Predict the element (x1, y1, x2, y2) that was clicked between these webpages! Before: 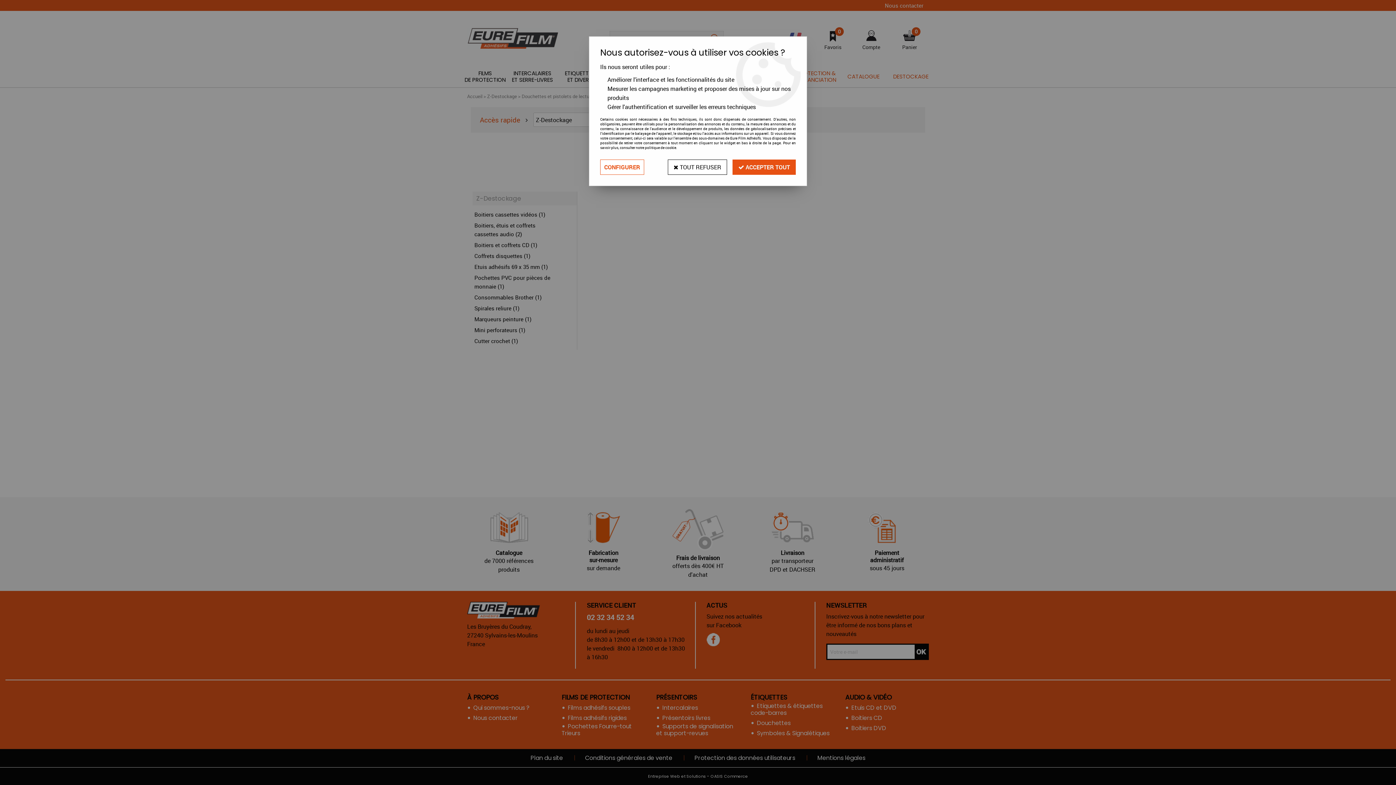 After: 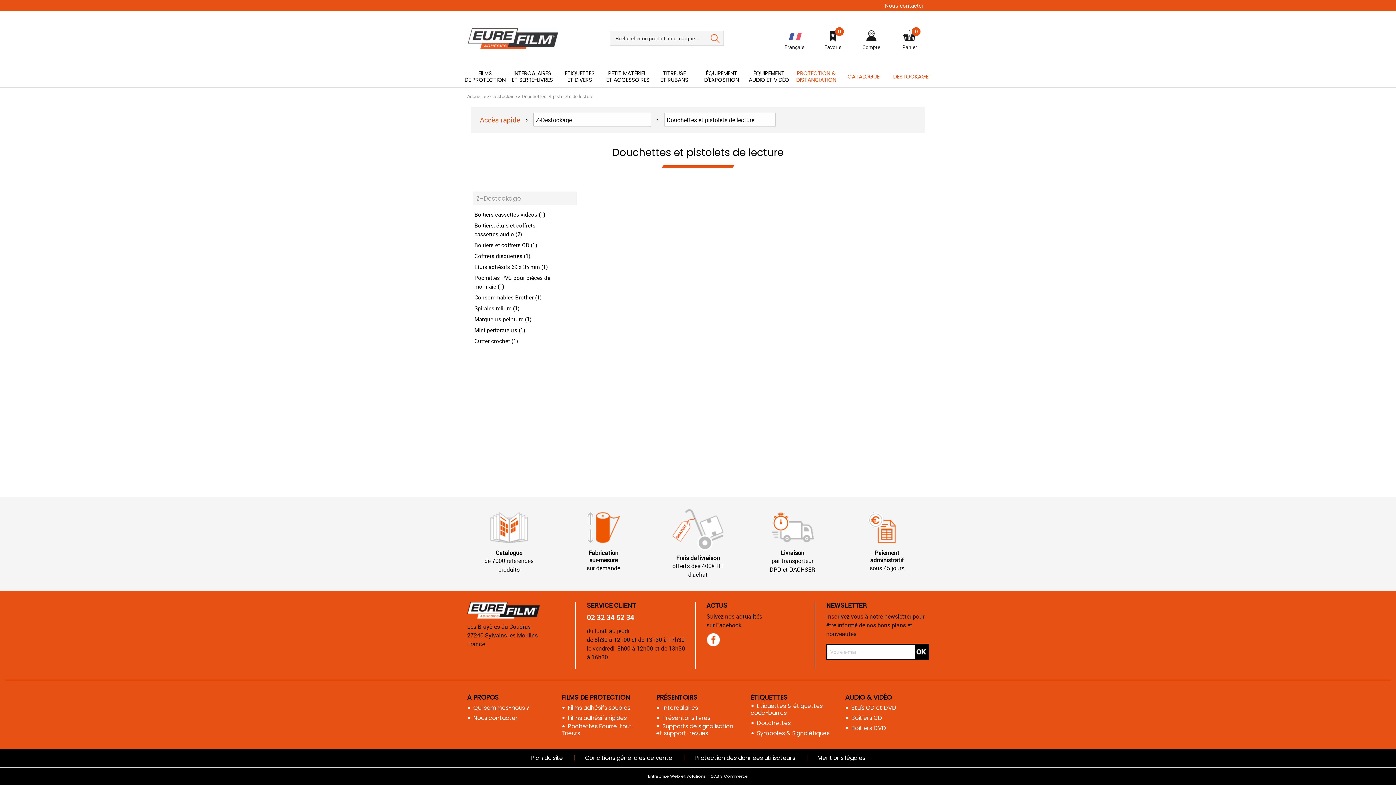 Action: bbox: (668, 159, 727, 174) label:  TOUT REFUSER